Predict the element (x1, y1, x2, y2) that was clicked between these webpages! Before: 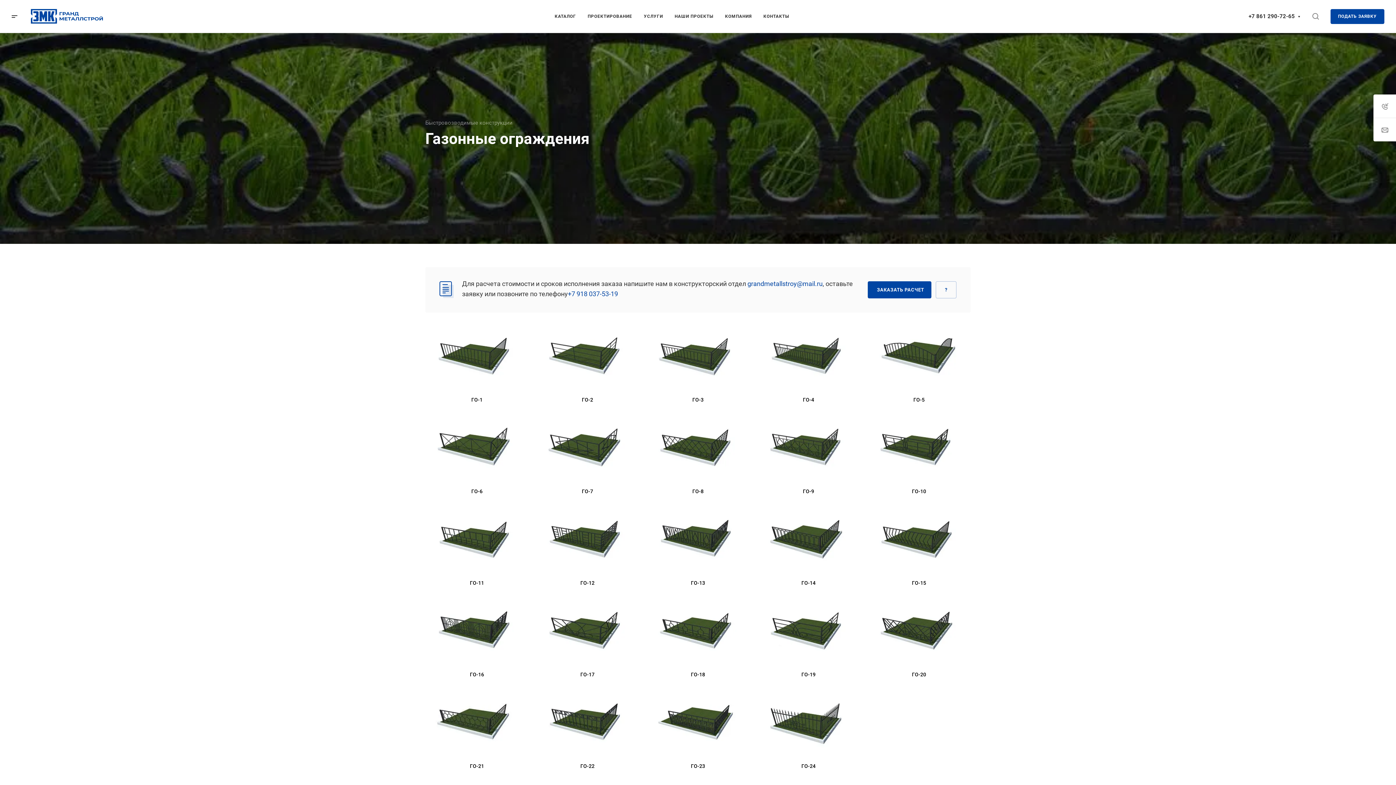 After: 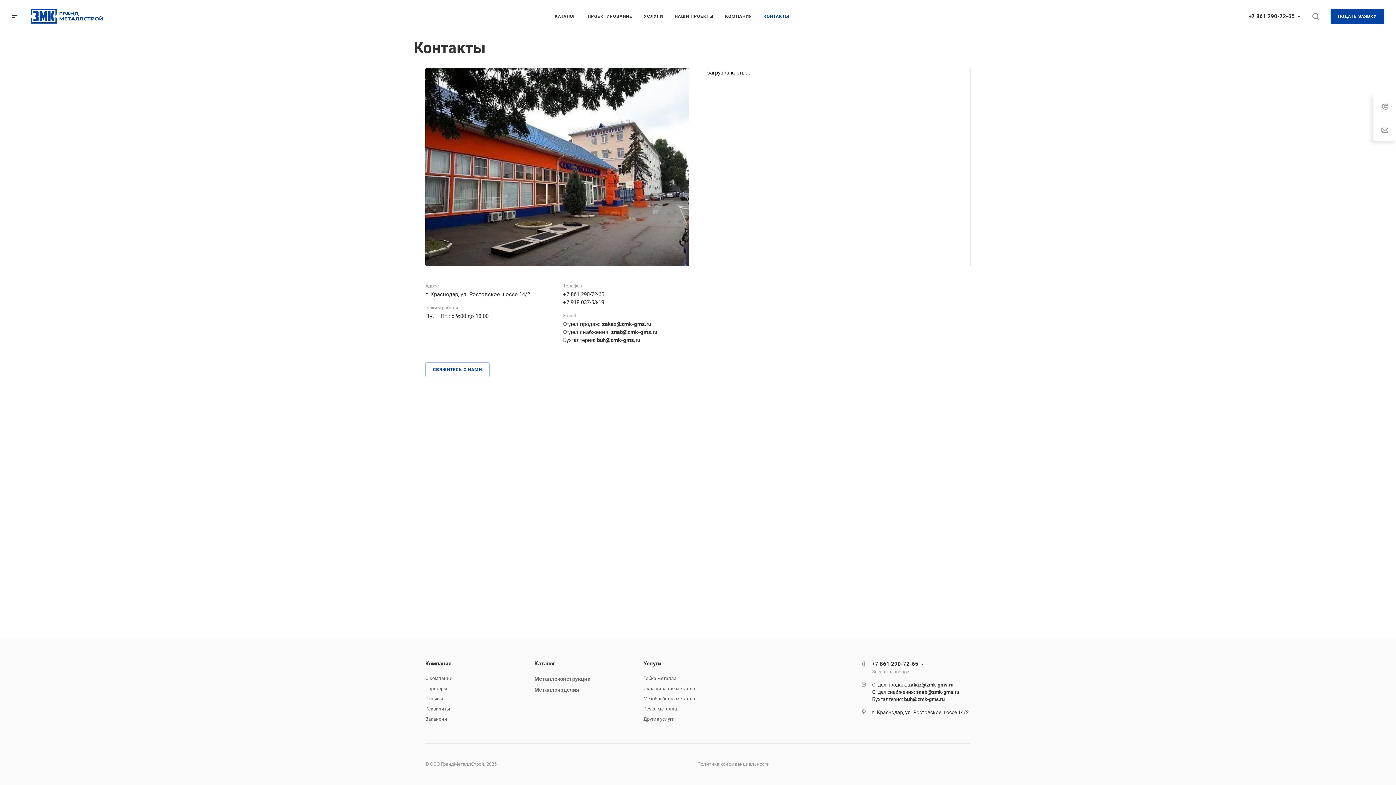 Action: bbox: (763, 5, 789, 27) label: КОНТАКТЫ